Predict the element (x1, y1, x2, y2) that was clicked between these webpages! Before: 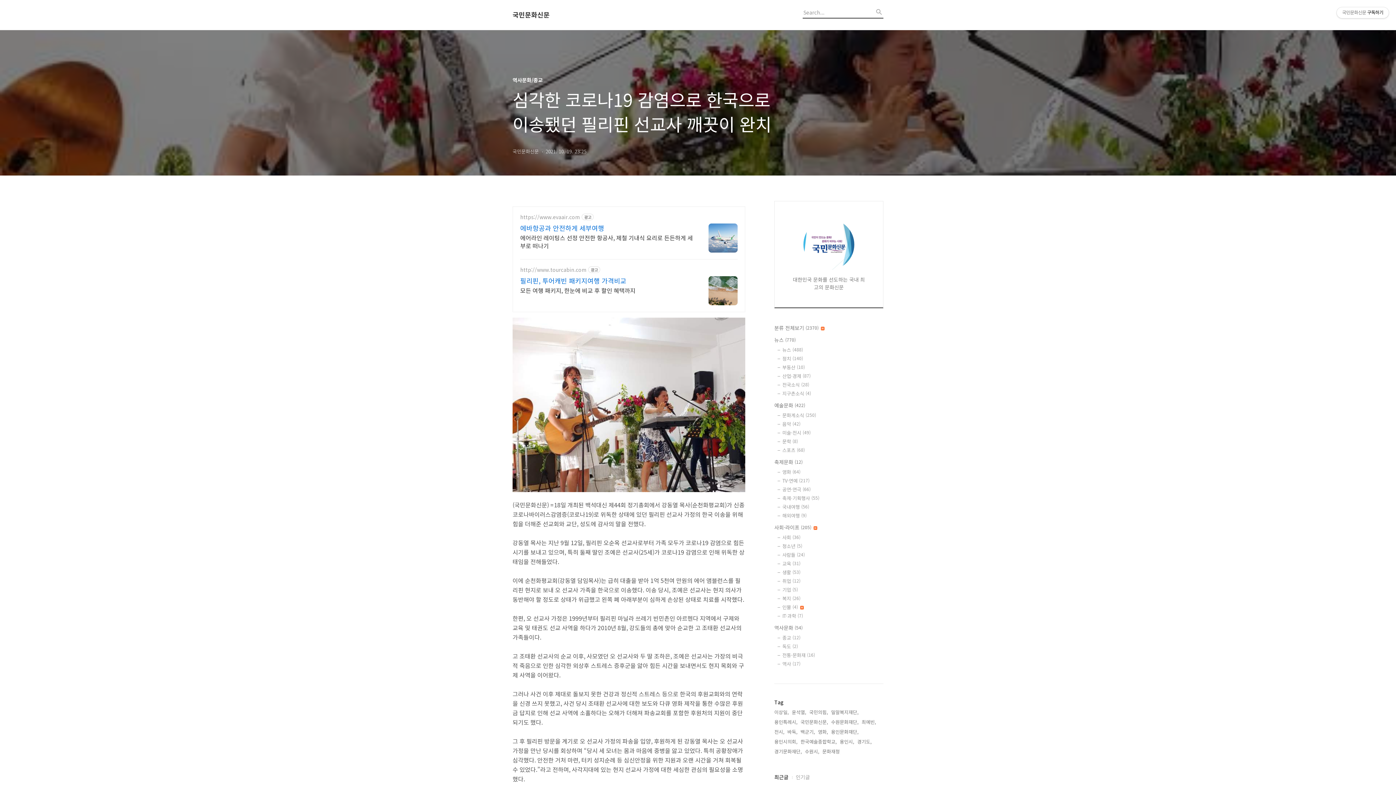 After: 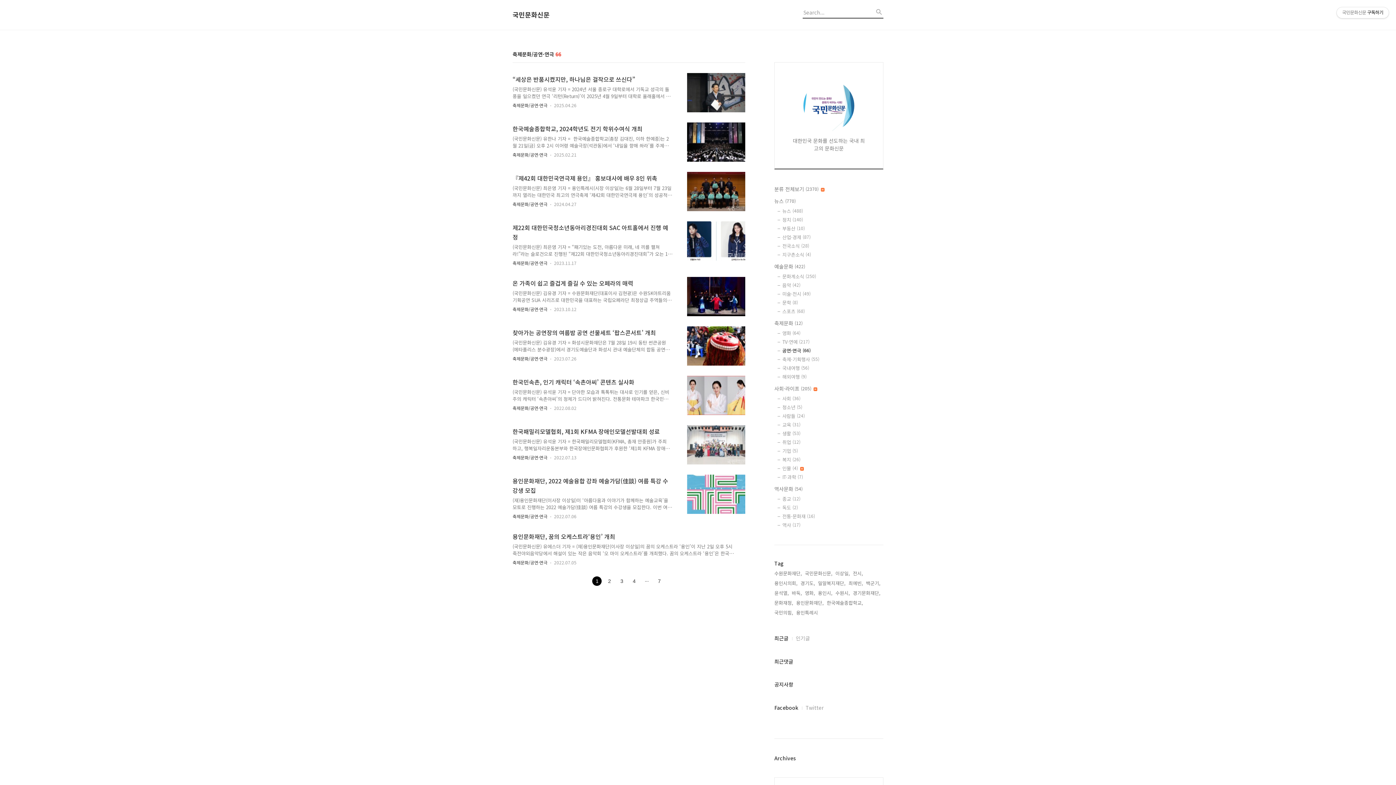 Action: label: 공연·연극 (66) bbox: (782, 486, 883, 493)